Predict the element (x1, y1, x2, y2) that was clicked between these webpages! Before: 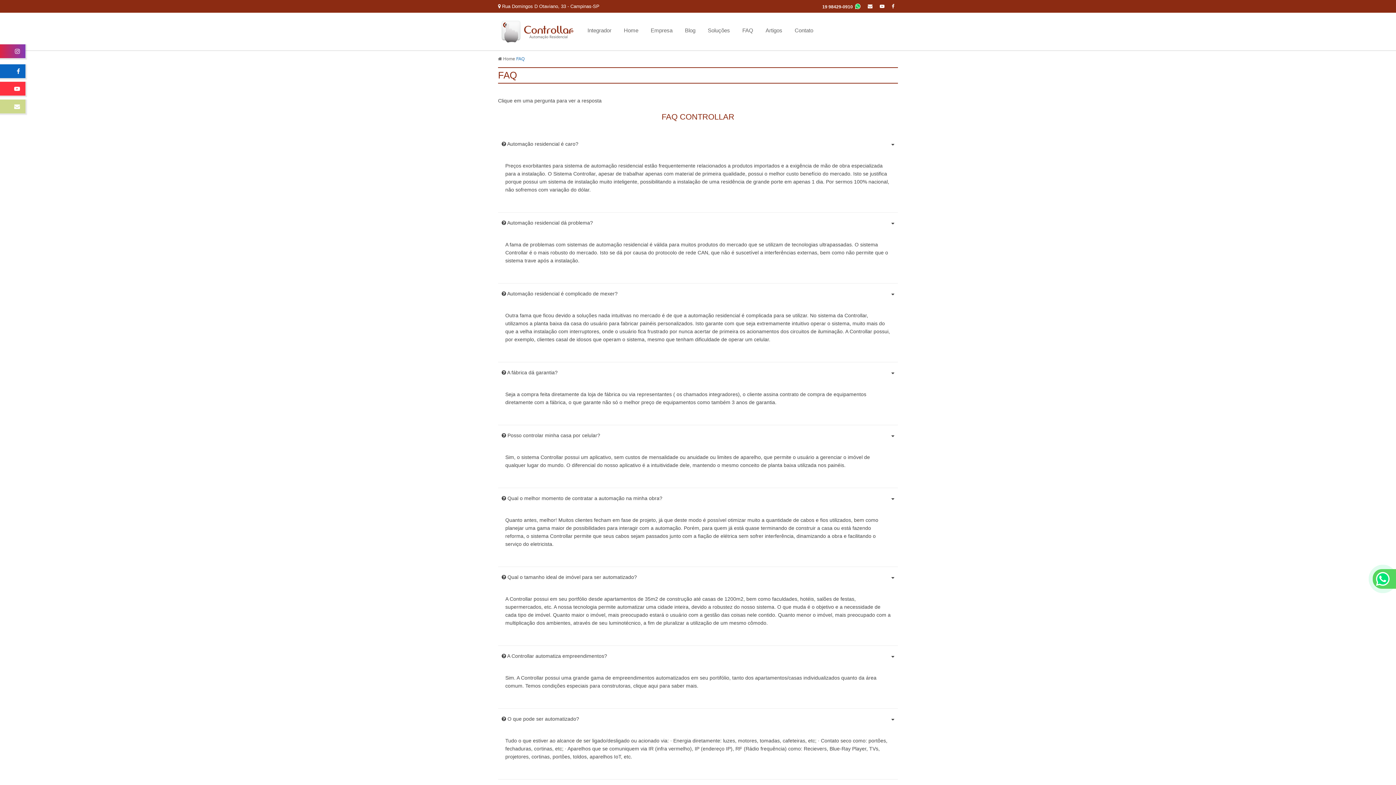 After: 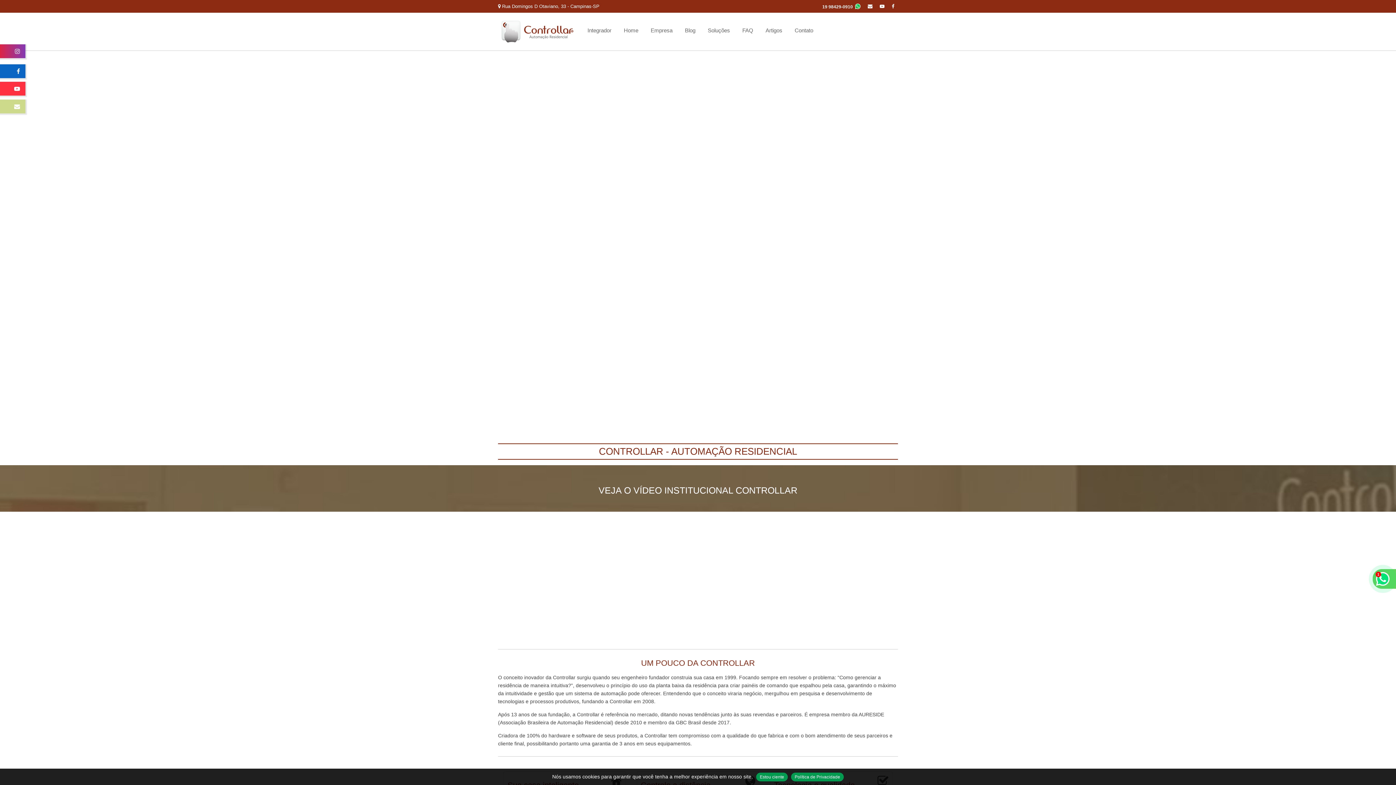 Action: label:  Automação residencial é complicado de mexer? bbox: (501, 290, 894, 296)